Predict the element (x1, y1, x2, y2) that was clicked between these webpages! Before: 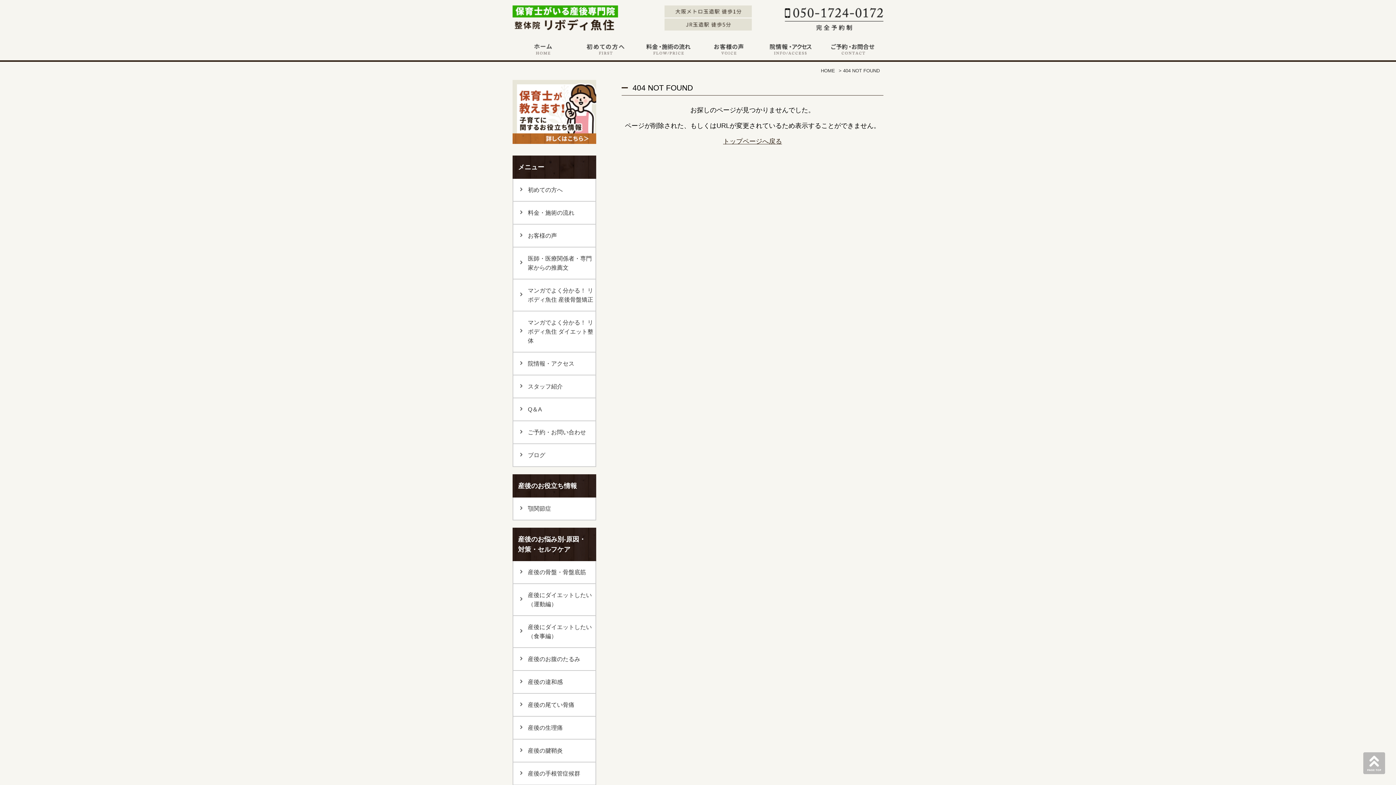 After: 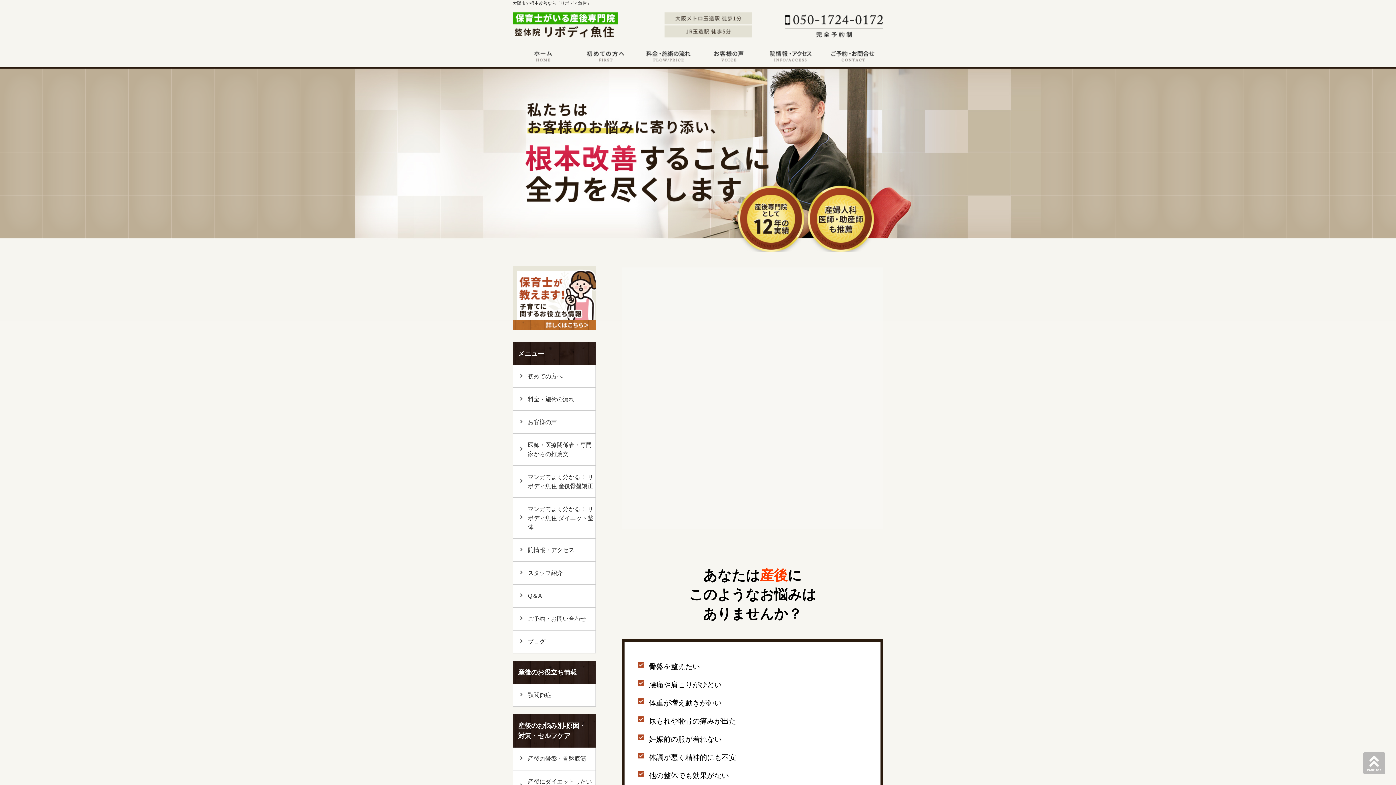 Action: label: トップページへ戻る bbox: (723, 137, 782, 145)